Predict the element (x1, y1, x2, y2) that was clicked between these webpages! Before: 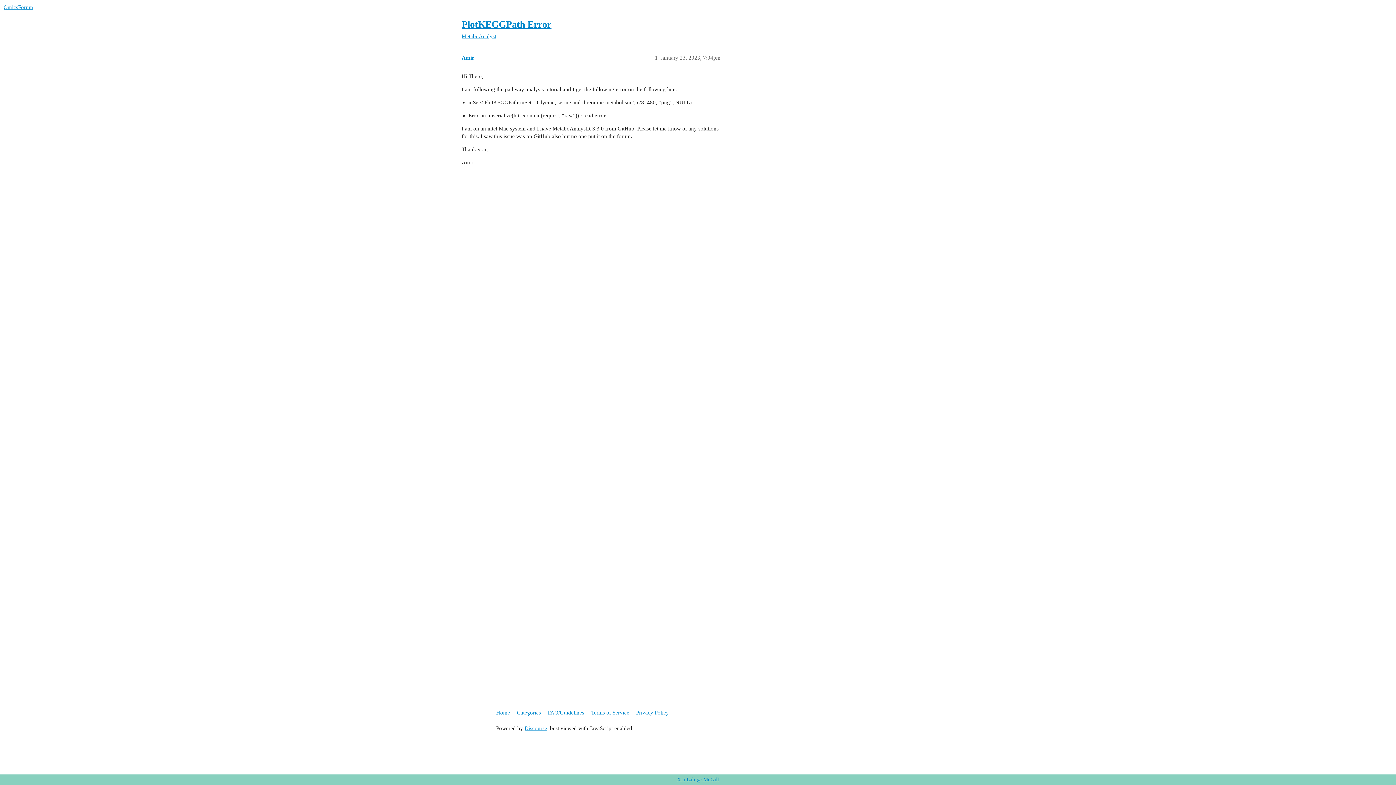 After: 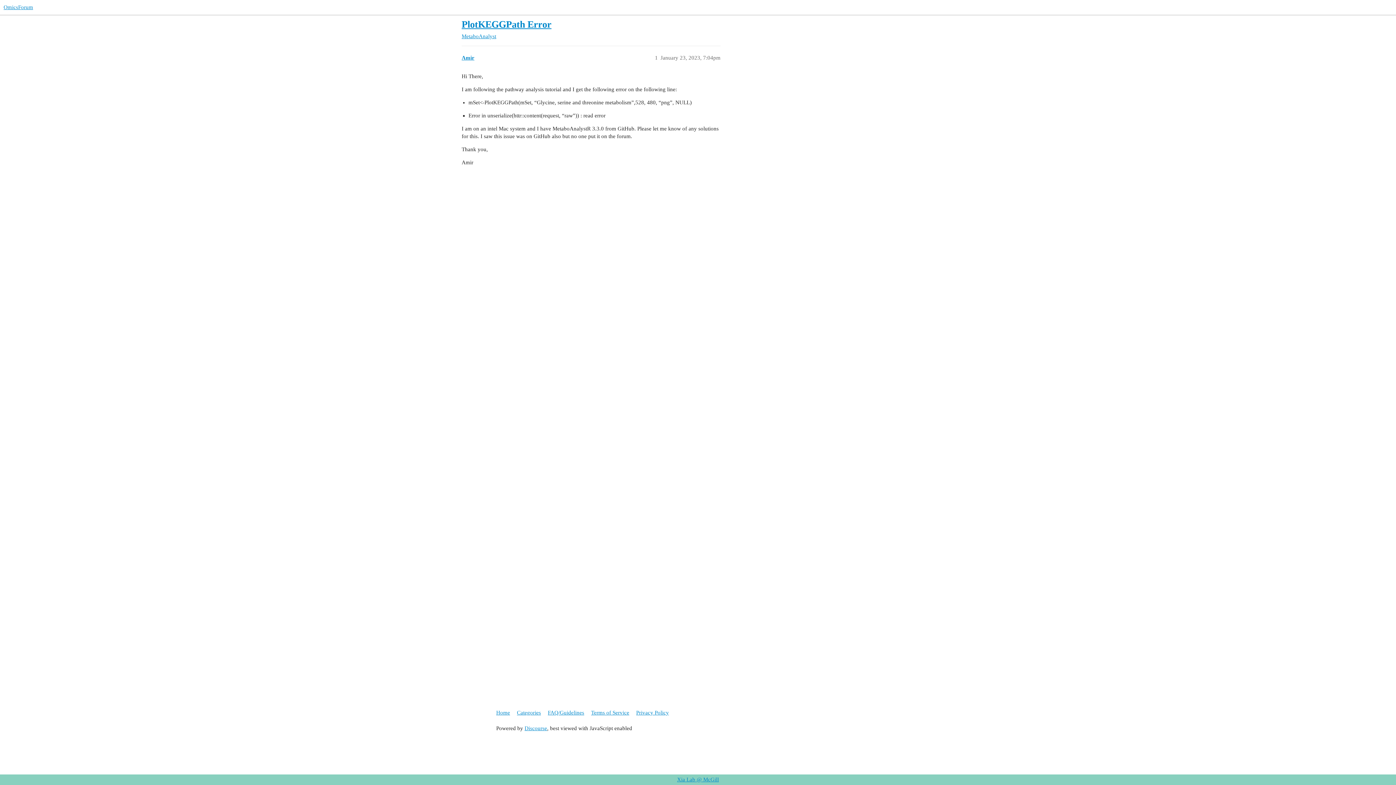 Action: bbox: (461, 19, 551, 29) label: PlotKEGGPath Error